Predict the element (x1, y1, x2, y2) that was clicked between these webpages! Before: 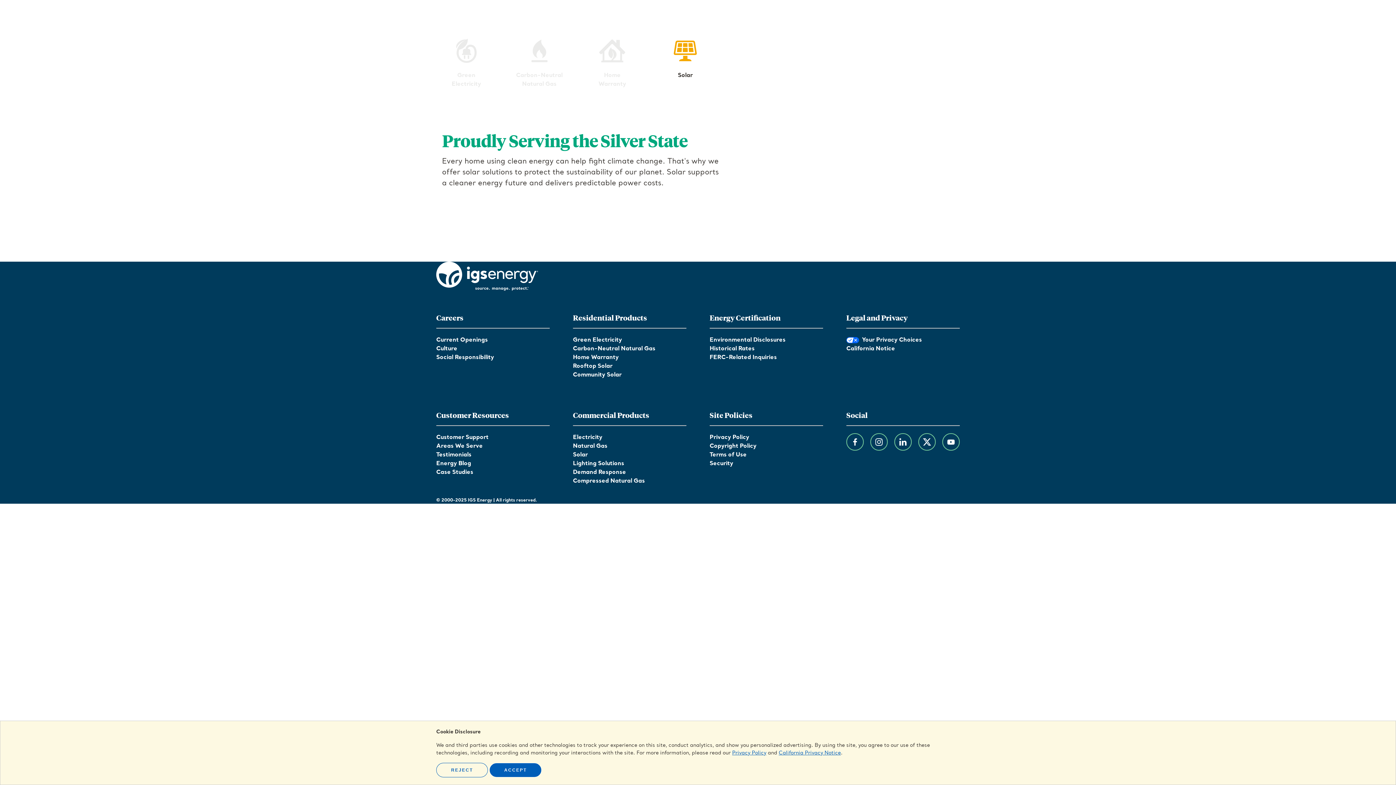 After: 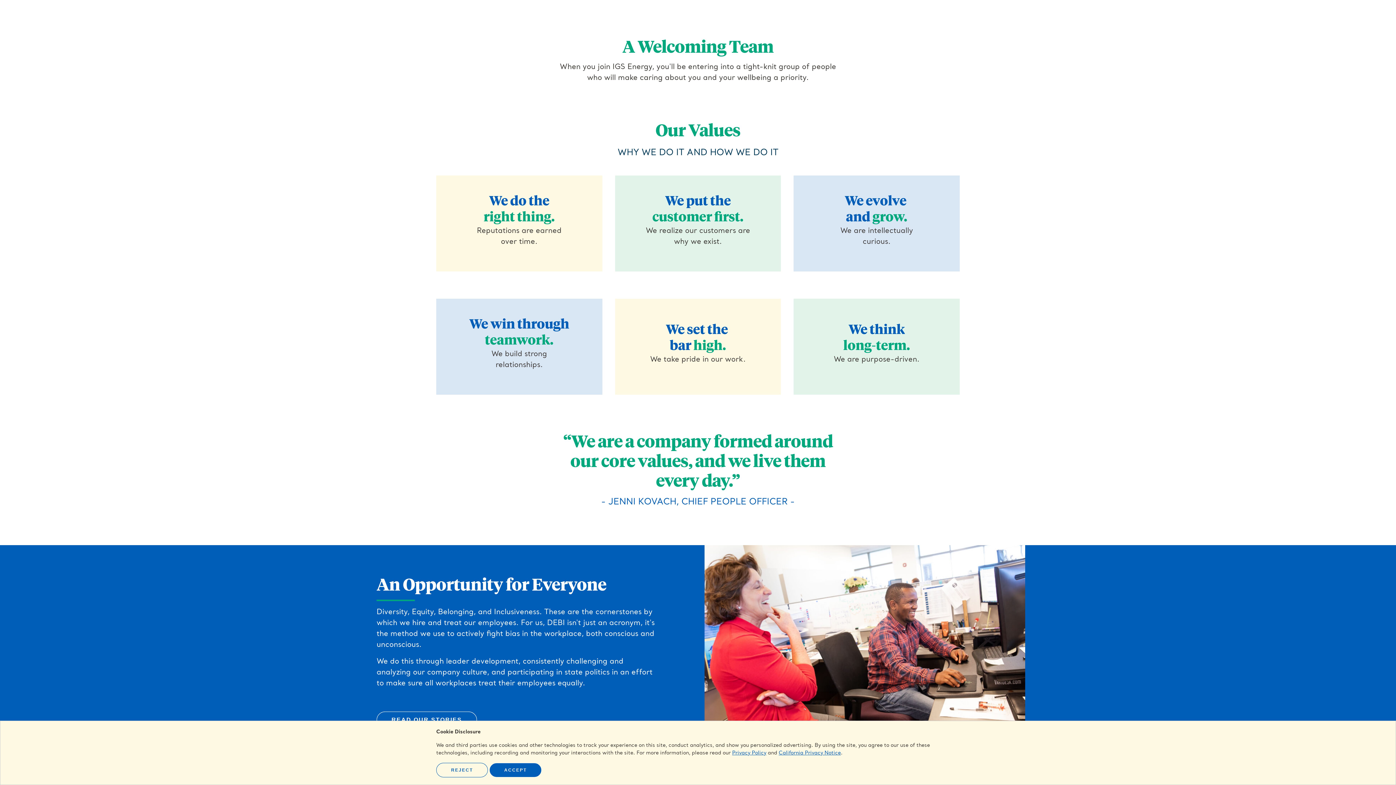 Action: label: Culture bbox: (436, 344, 549, 353)